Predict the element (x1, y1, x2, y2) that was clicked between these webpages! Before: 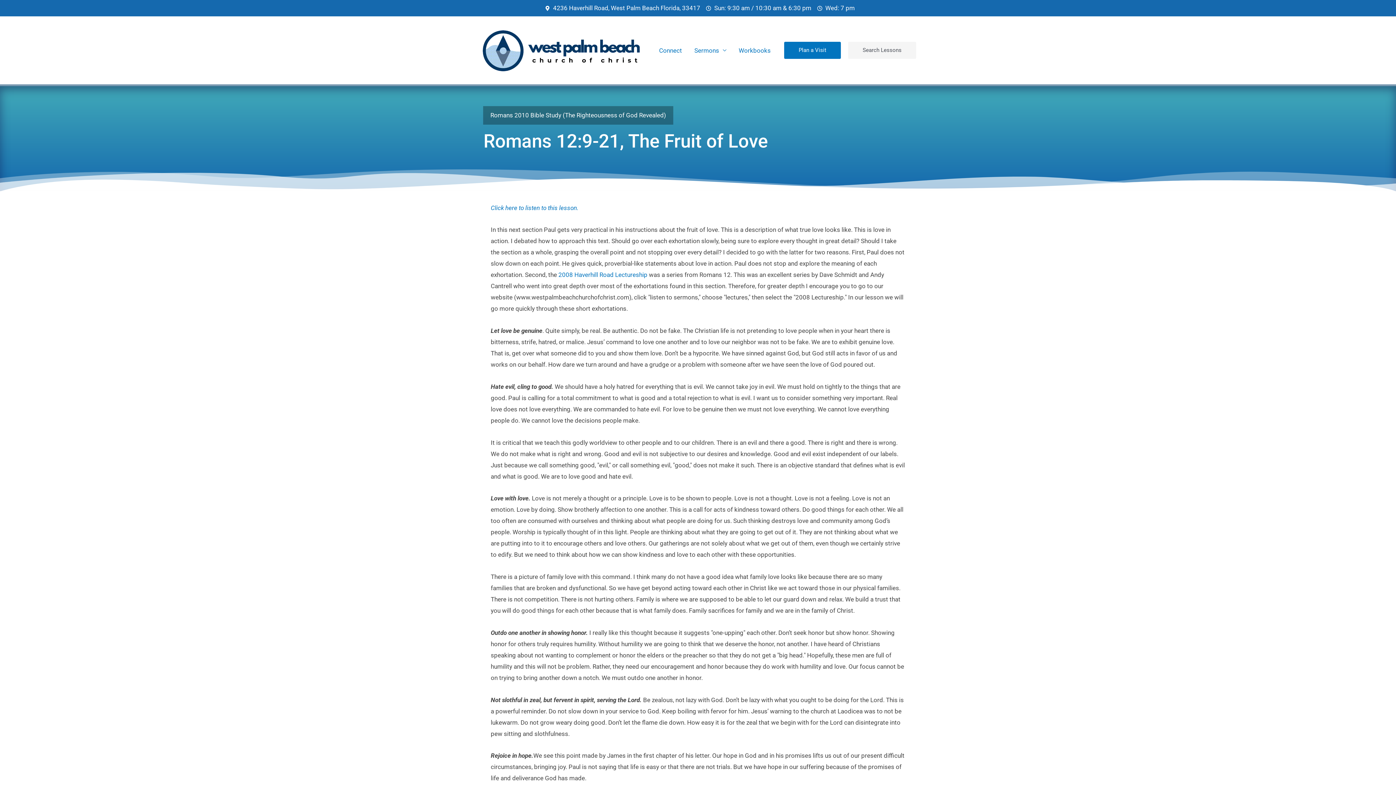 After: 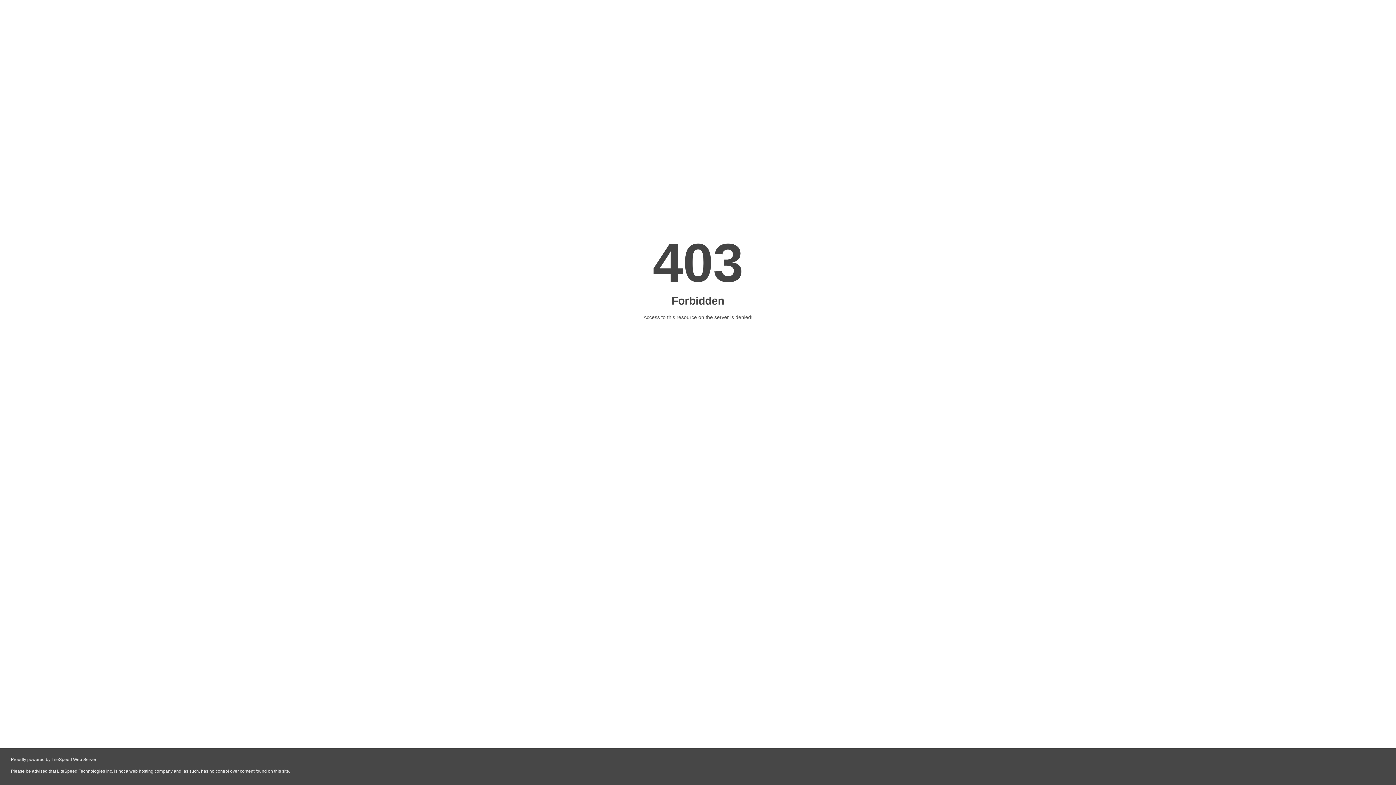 Action: label: 2008 Haverhill Road Lectureship bbox: (558, 271, 647, 278)